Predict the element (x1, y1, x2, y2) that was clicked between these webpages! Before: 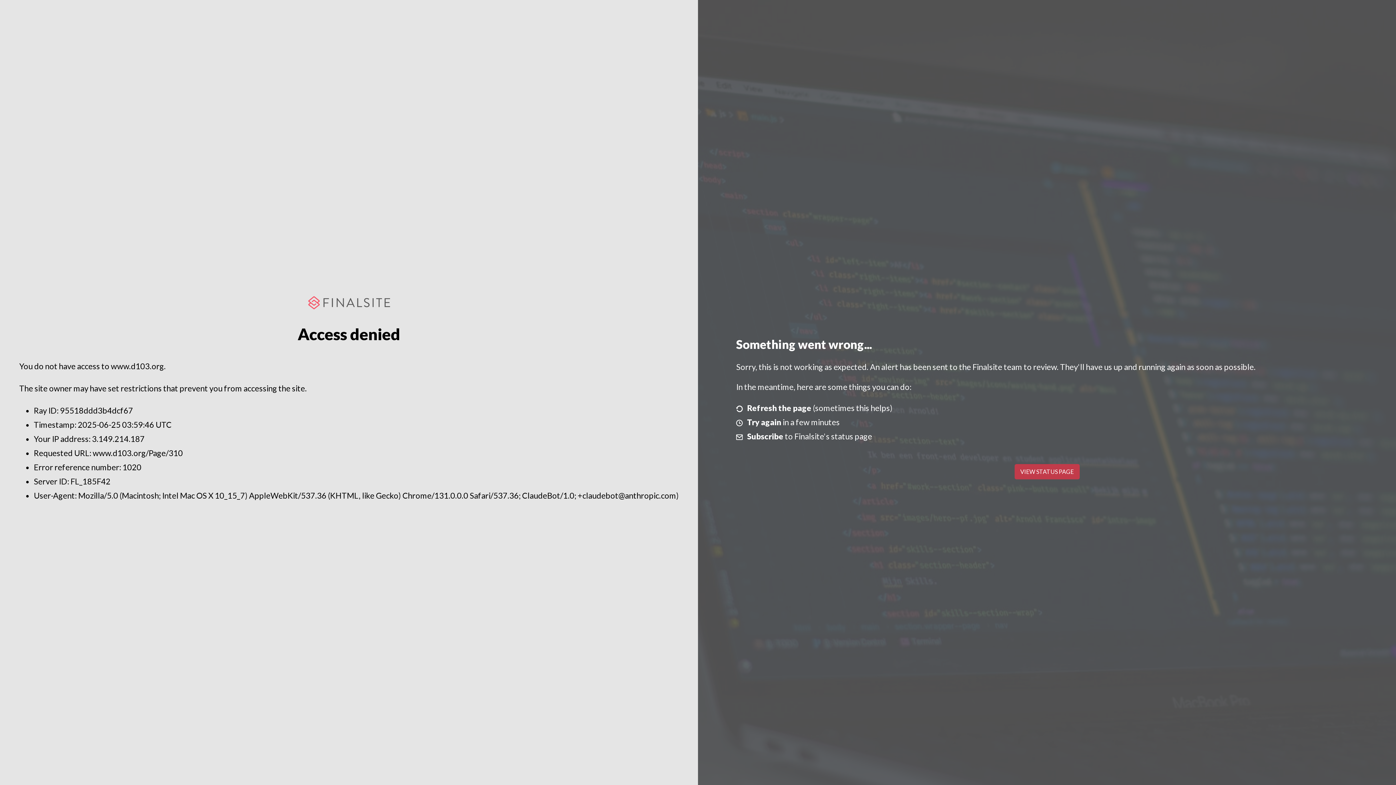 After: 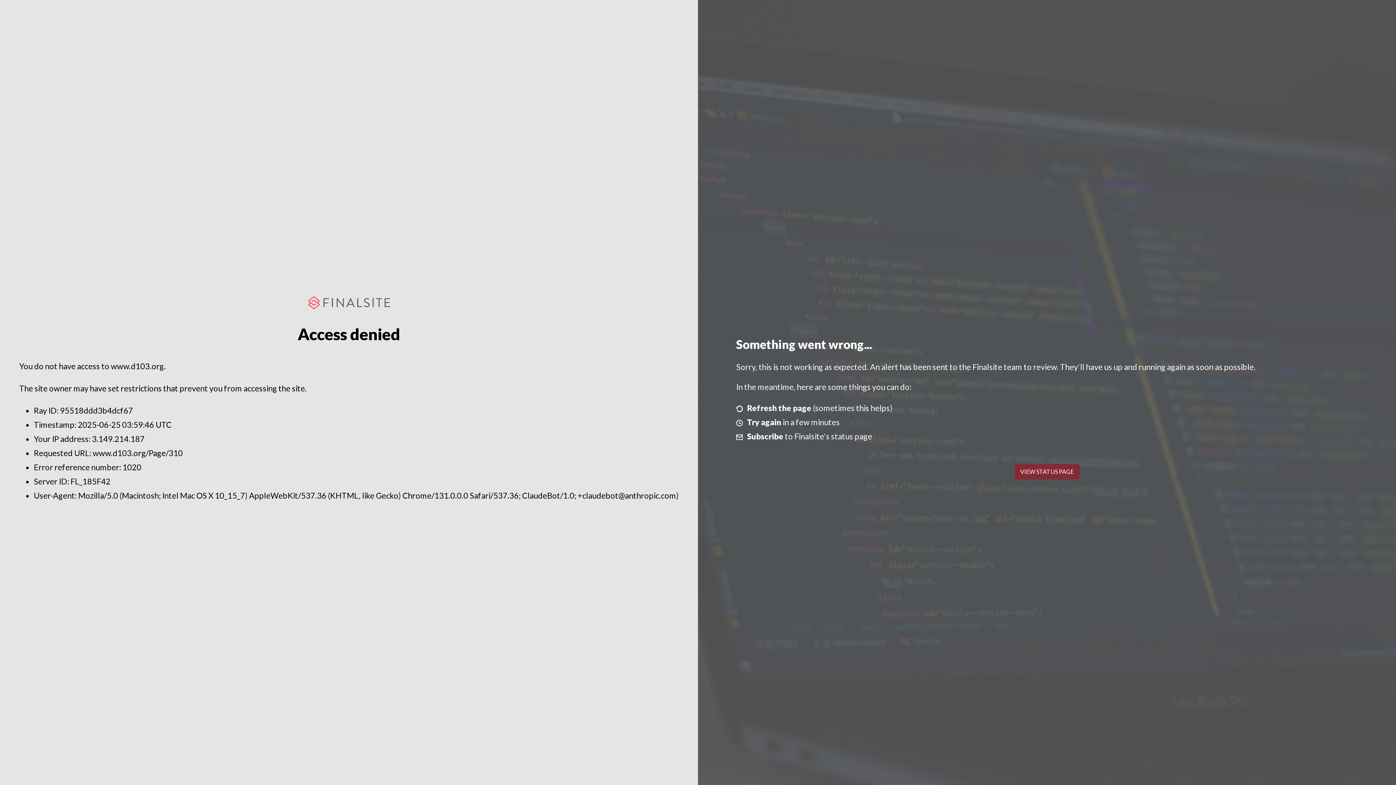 Action: label: VIEW STATUS PAGE bbox: (1014, 464, 1079, 479)